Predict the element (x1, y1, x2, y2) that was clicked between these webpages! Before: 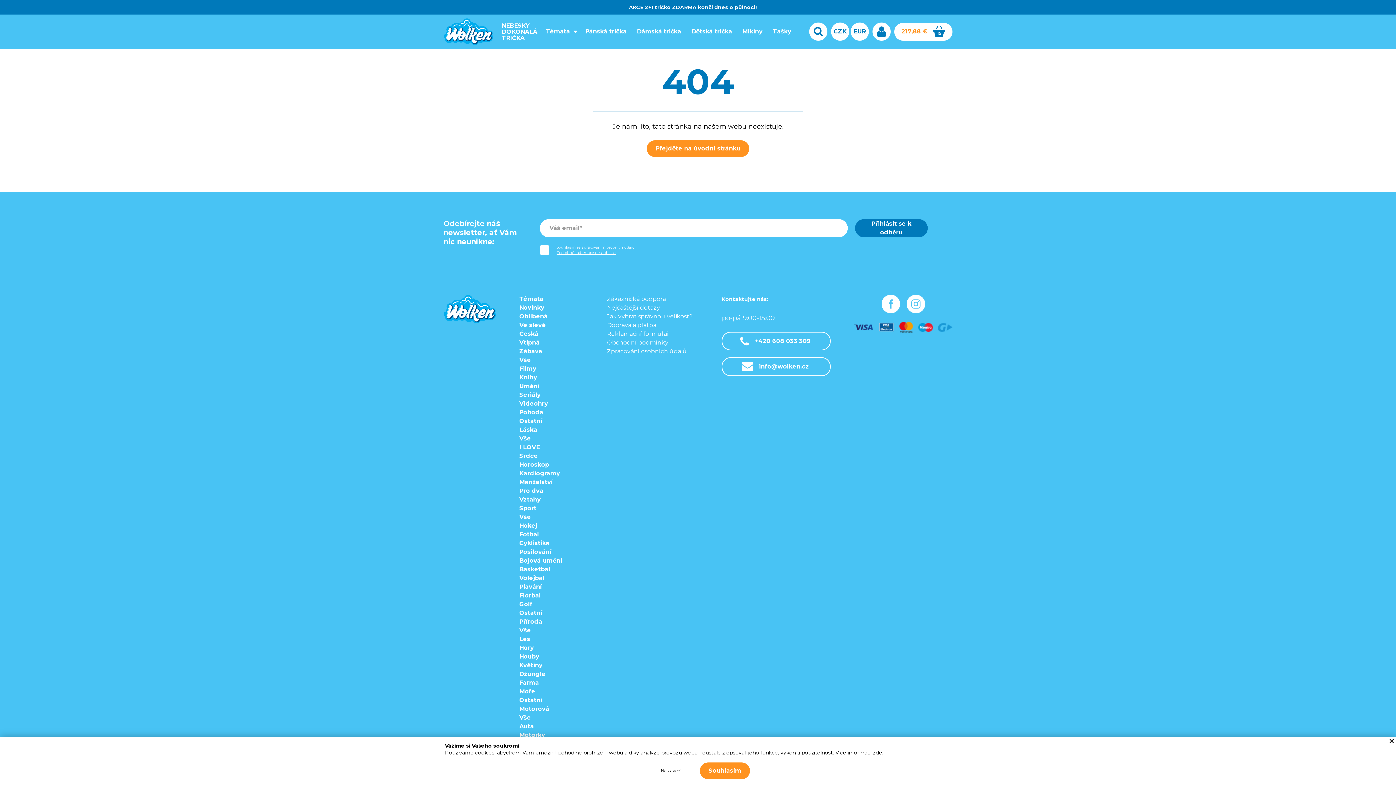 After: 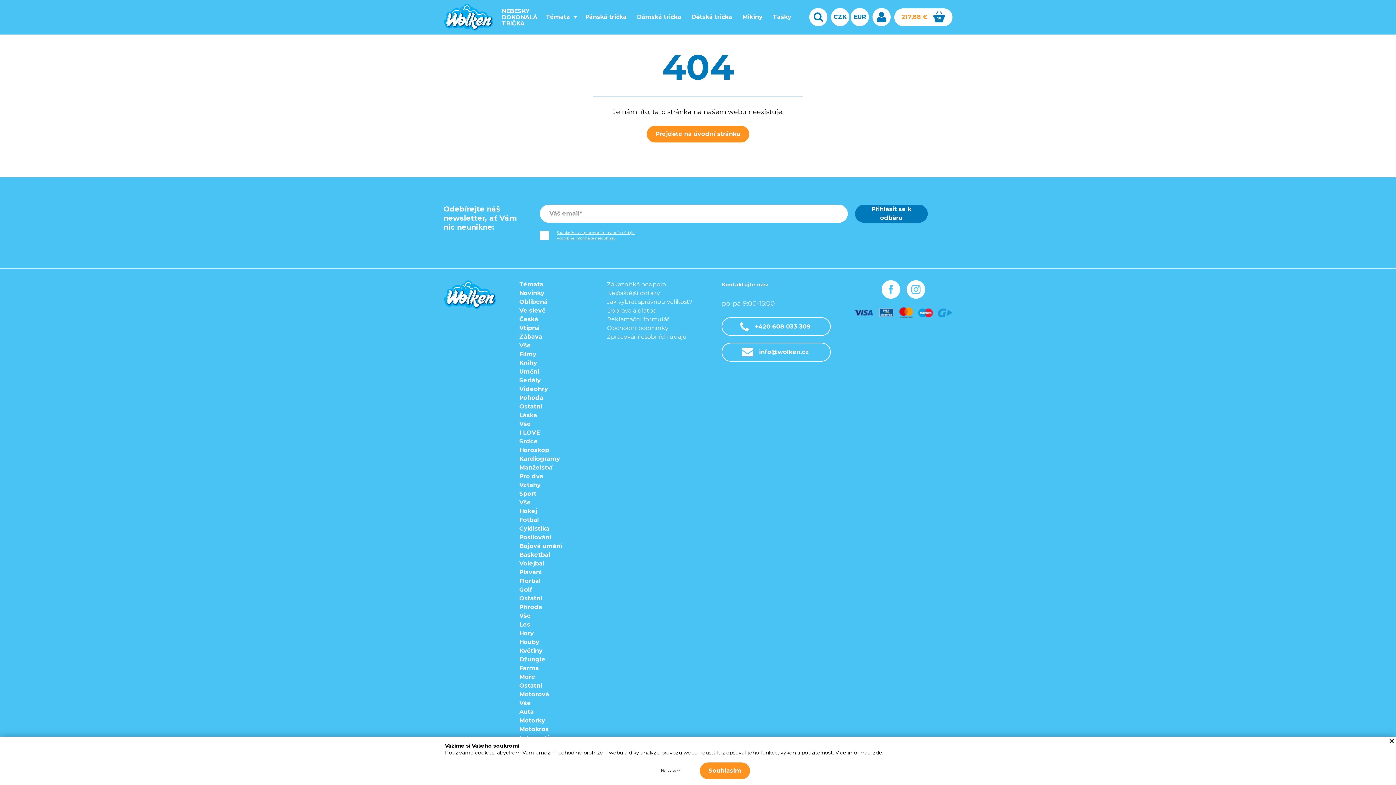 Action: bbox: (1374, 6, 1384, 8)